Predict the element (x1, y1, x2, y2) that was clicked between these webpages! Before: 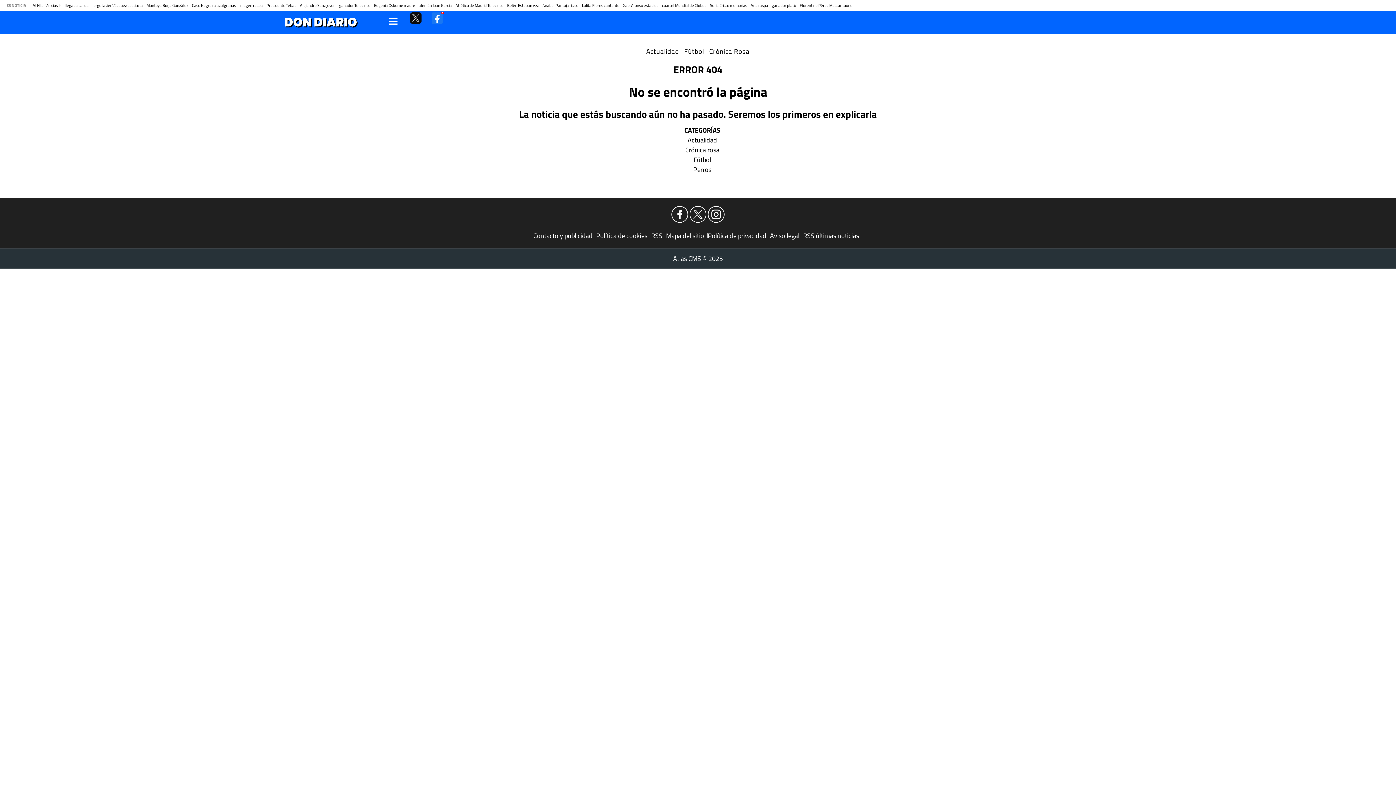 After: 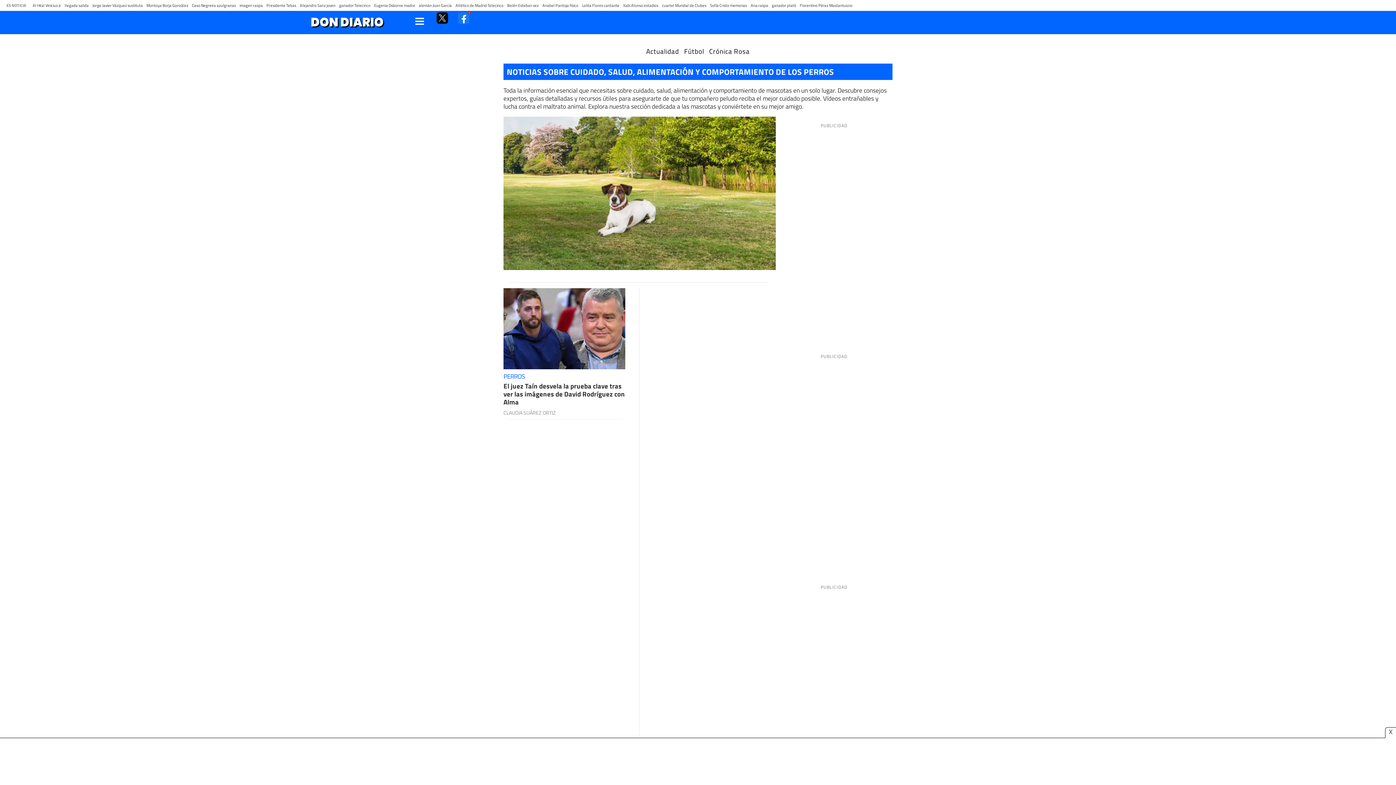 Action: bbox: (693, 164, 711, 174) label: Perros